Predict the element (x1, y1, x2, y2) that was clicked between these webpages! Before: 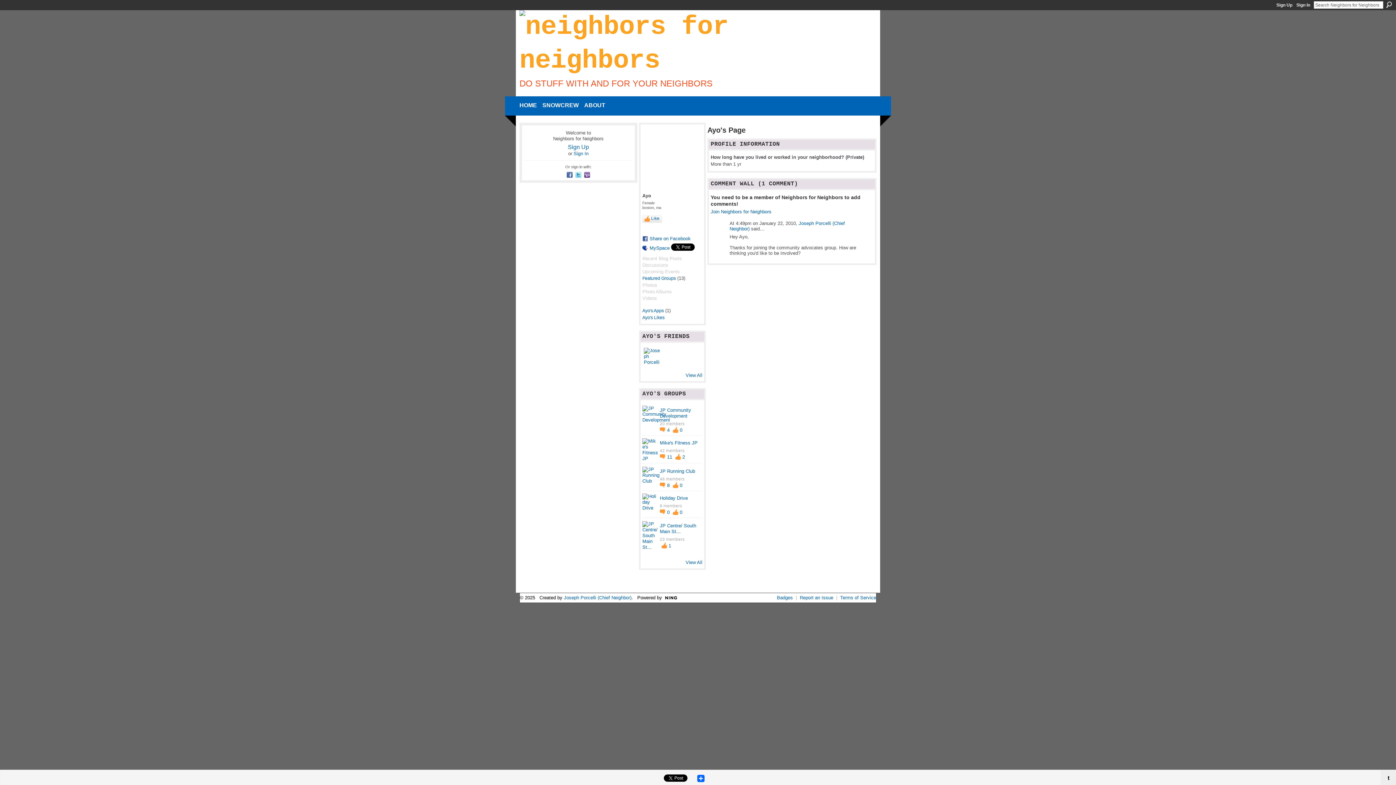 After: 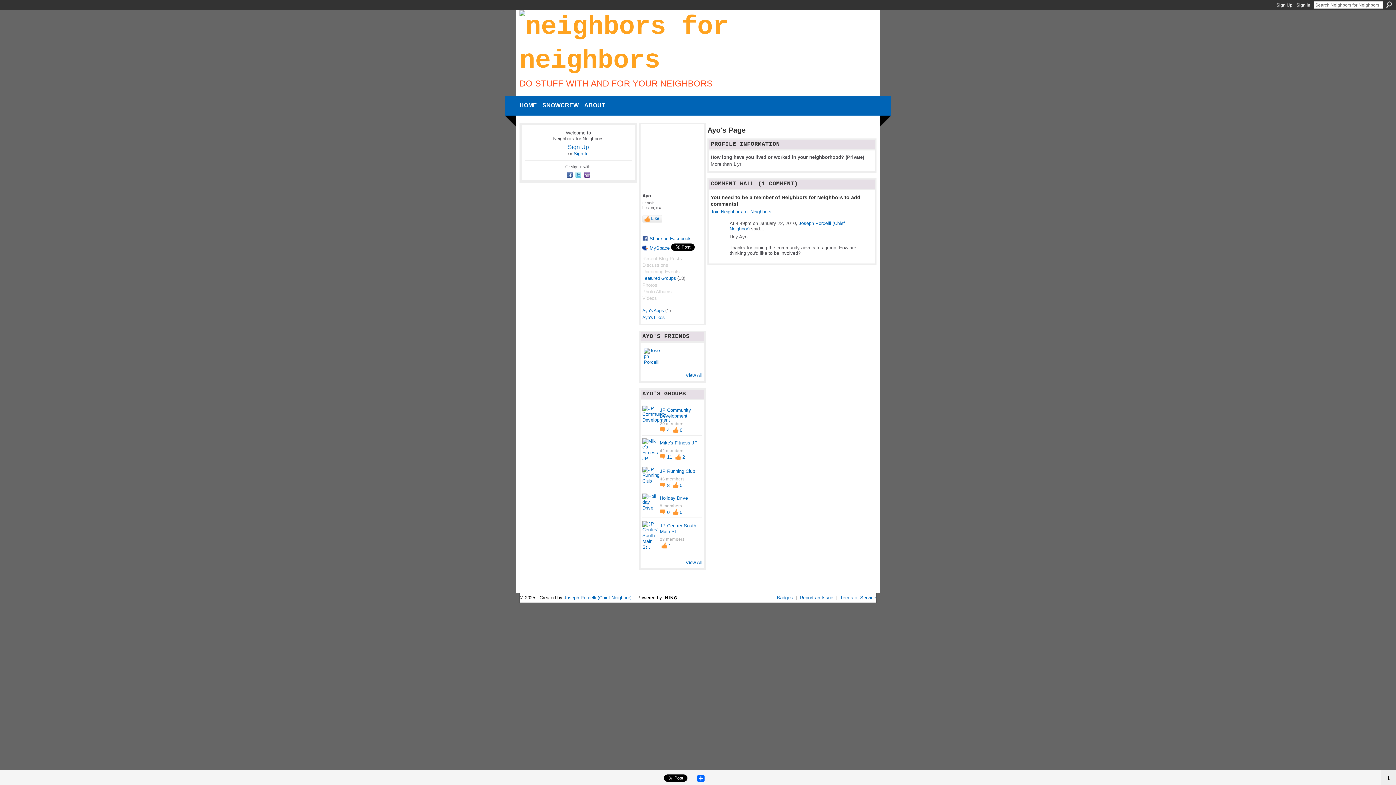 Action: bbox: (574, 174, 583, 179) label:  